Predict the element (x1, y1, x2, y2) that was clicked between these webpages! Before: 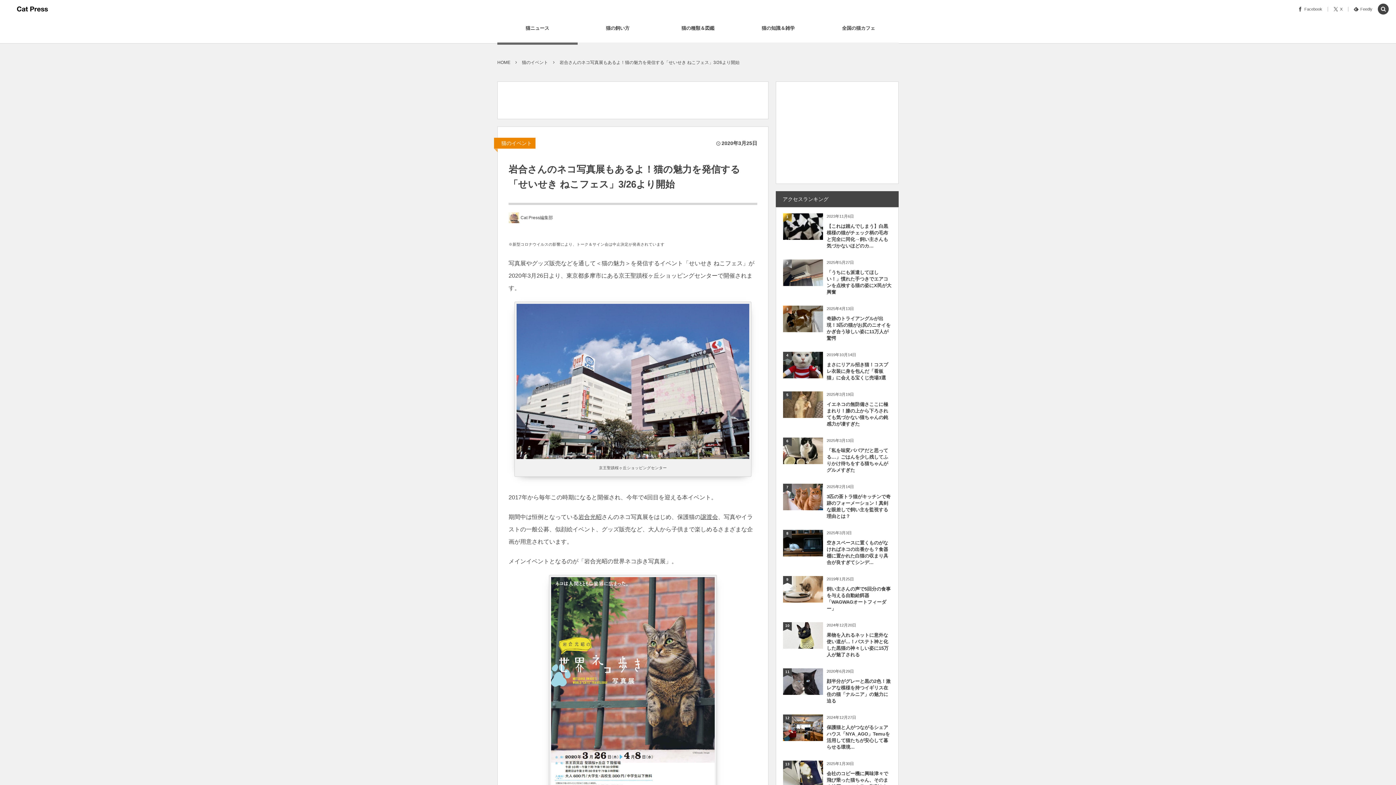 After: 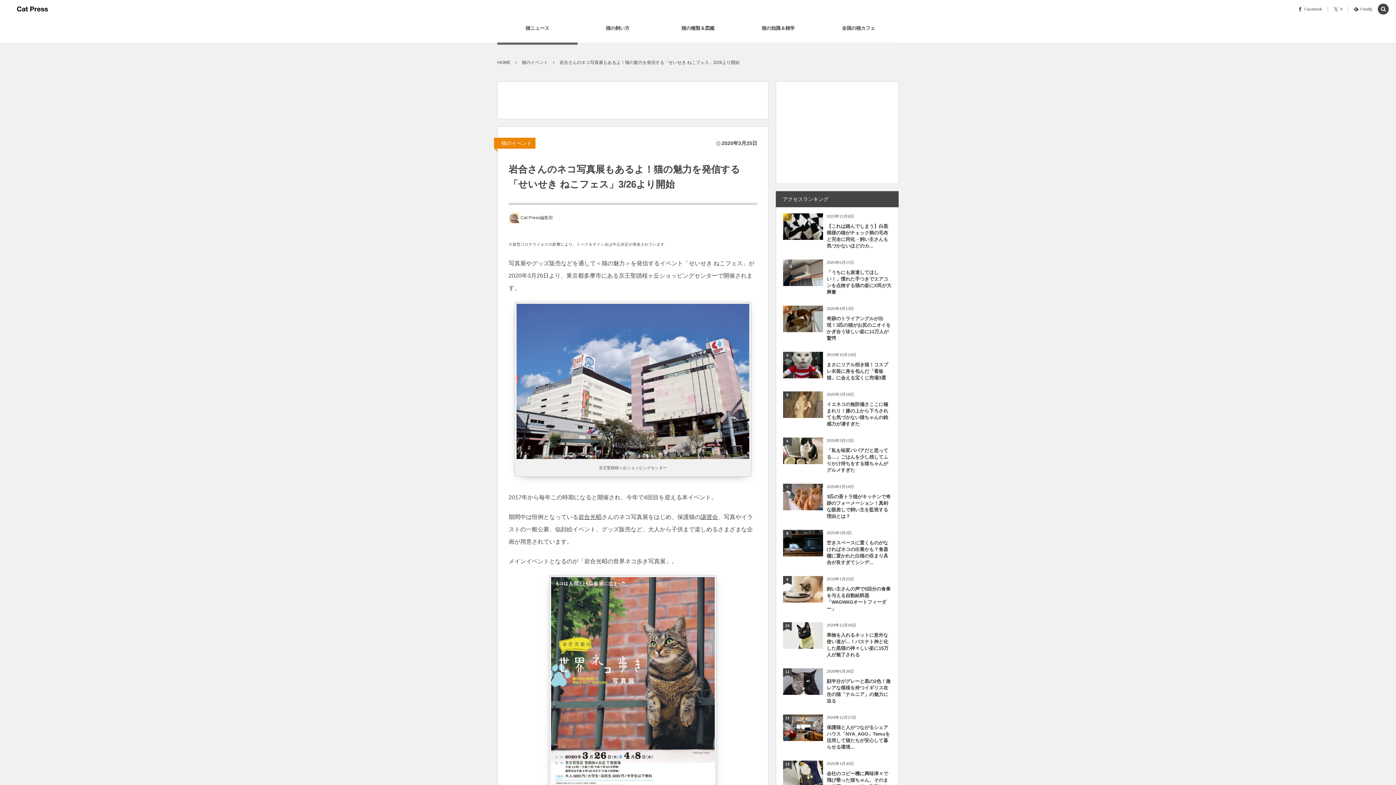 Action: bbox: (559, 60, 739, 65) label: 岩合さんのネコ写真展もあるよ！猫の魅力を発信する「せいせき ねこフェス」3/26より開始